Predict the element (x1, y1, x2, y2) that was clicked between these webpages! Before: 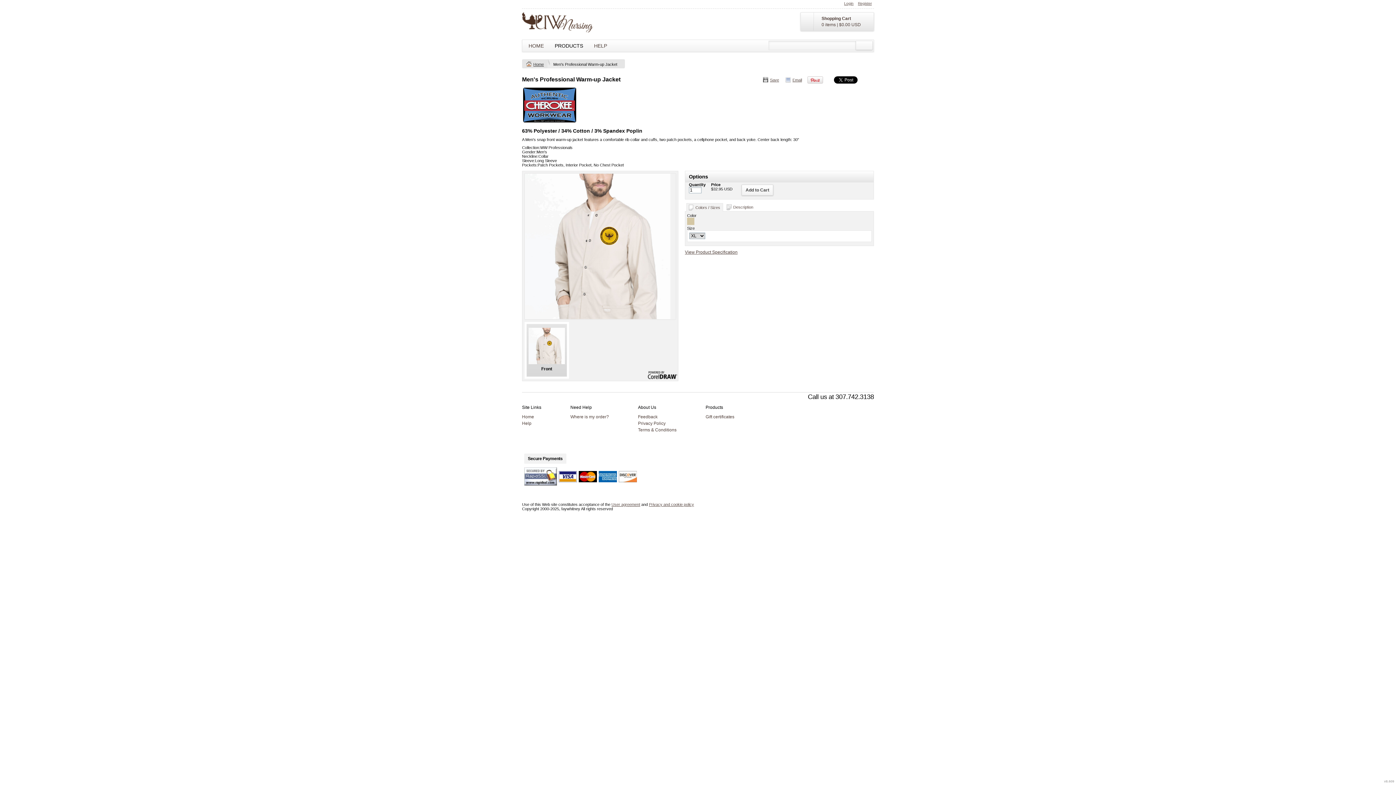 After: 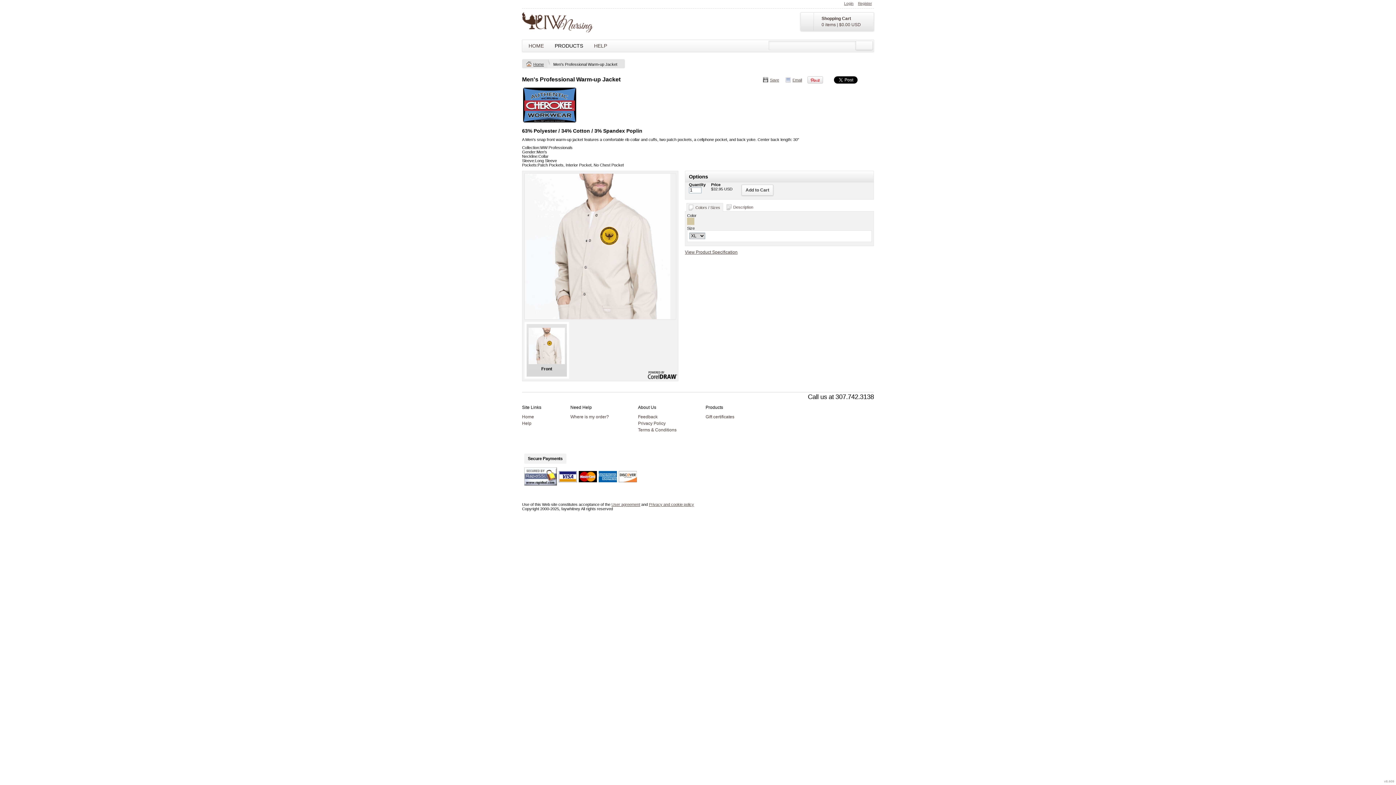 Action: label: Save bbox: (762, 76, 779, 83)